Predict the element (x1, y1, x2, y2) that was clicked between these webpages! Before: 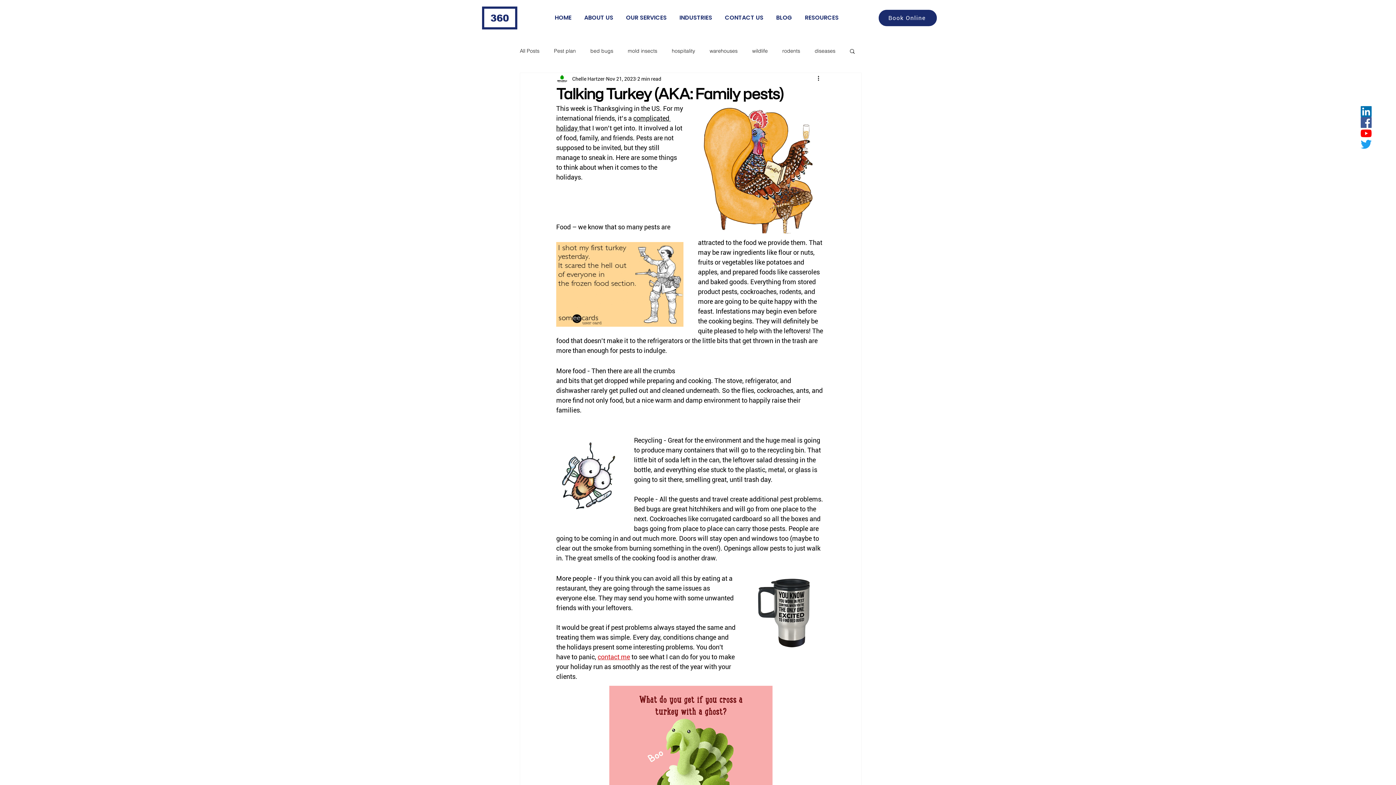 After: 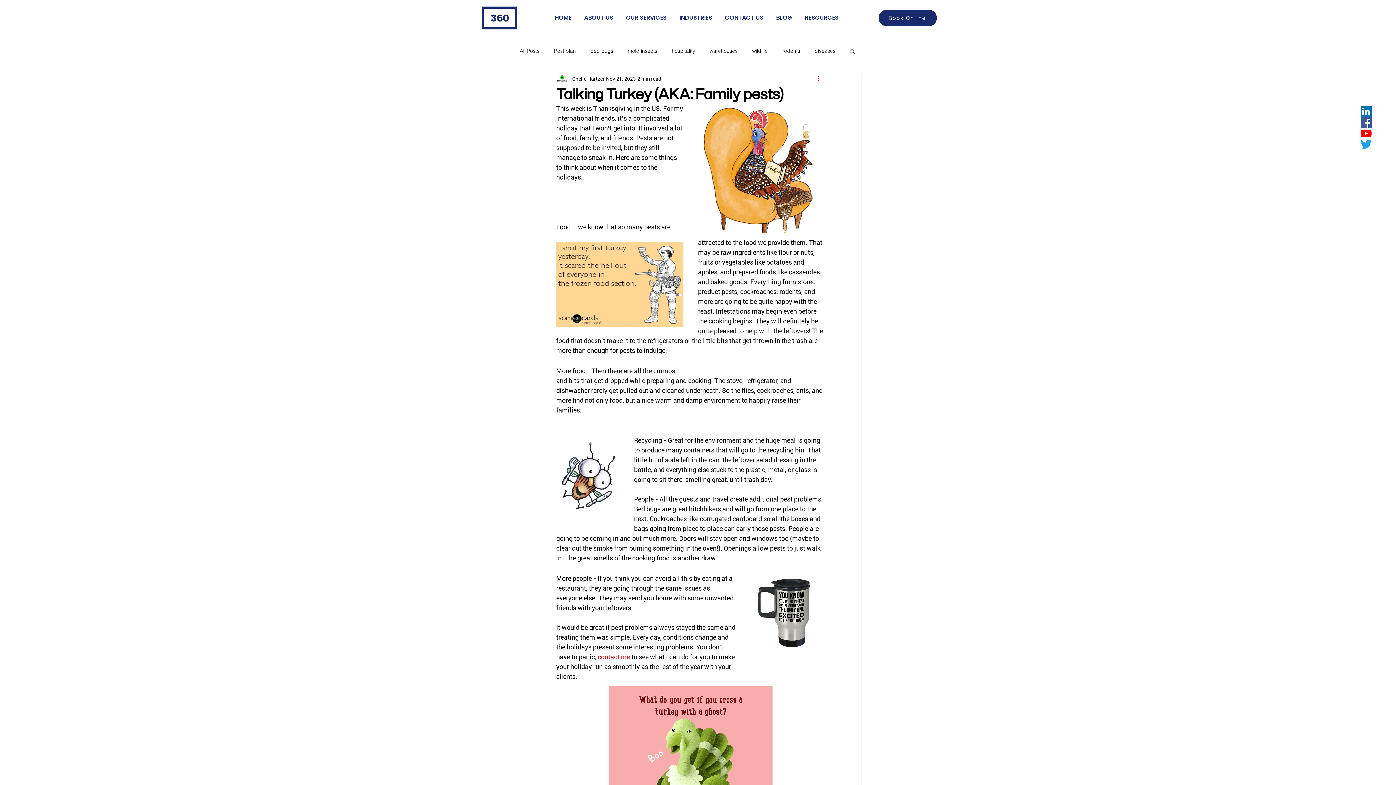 Action: label: More actions bbox: (816, 74, 825, 83)